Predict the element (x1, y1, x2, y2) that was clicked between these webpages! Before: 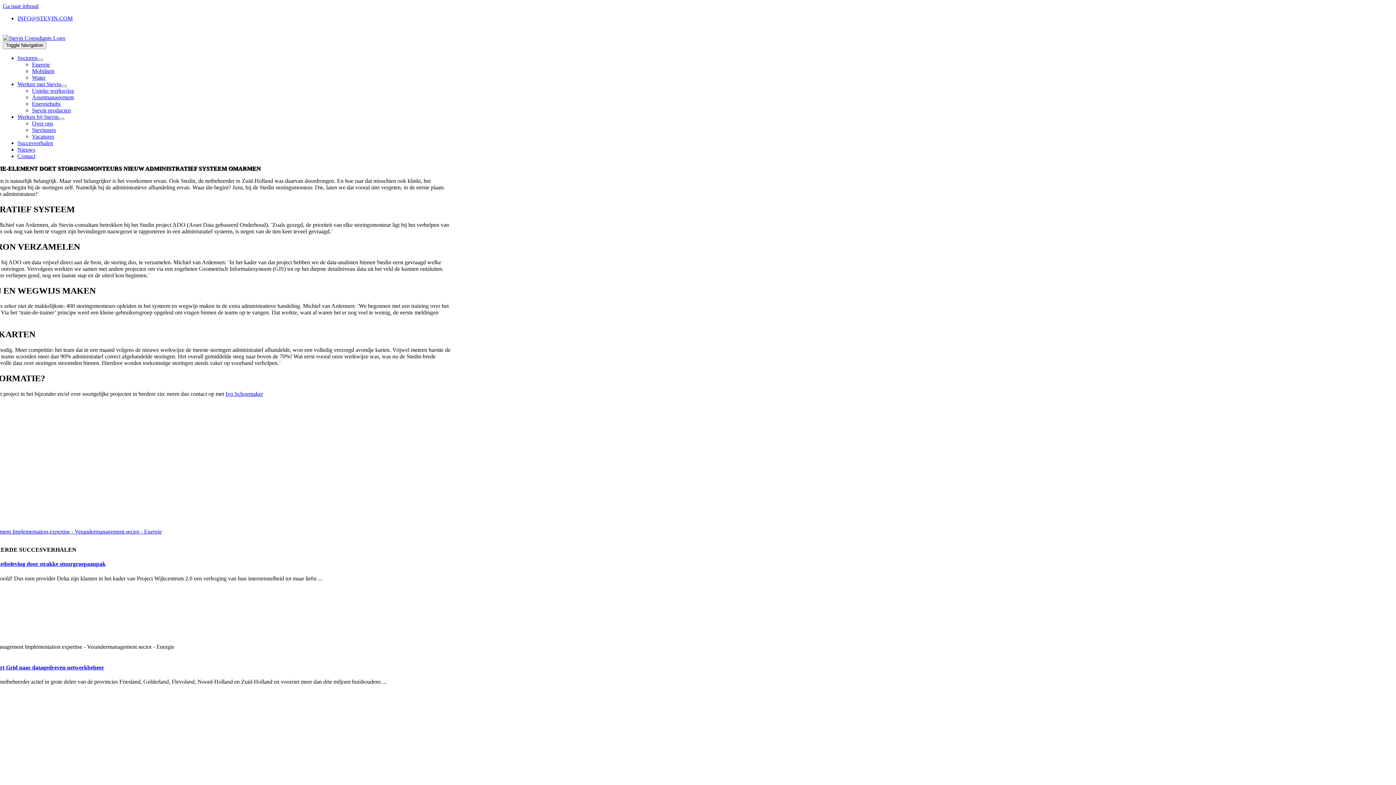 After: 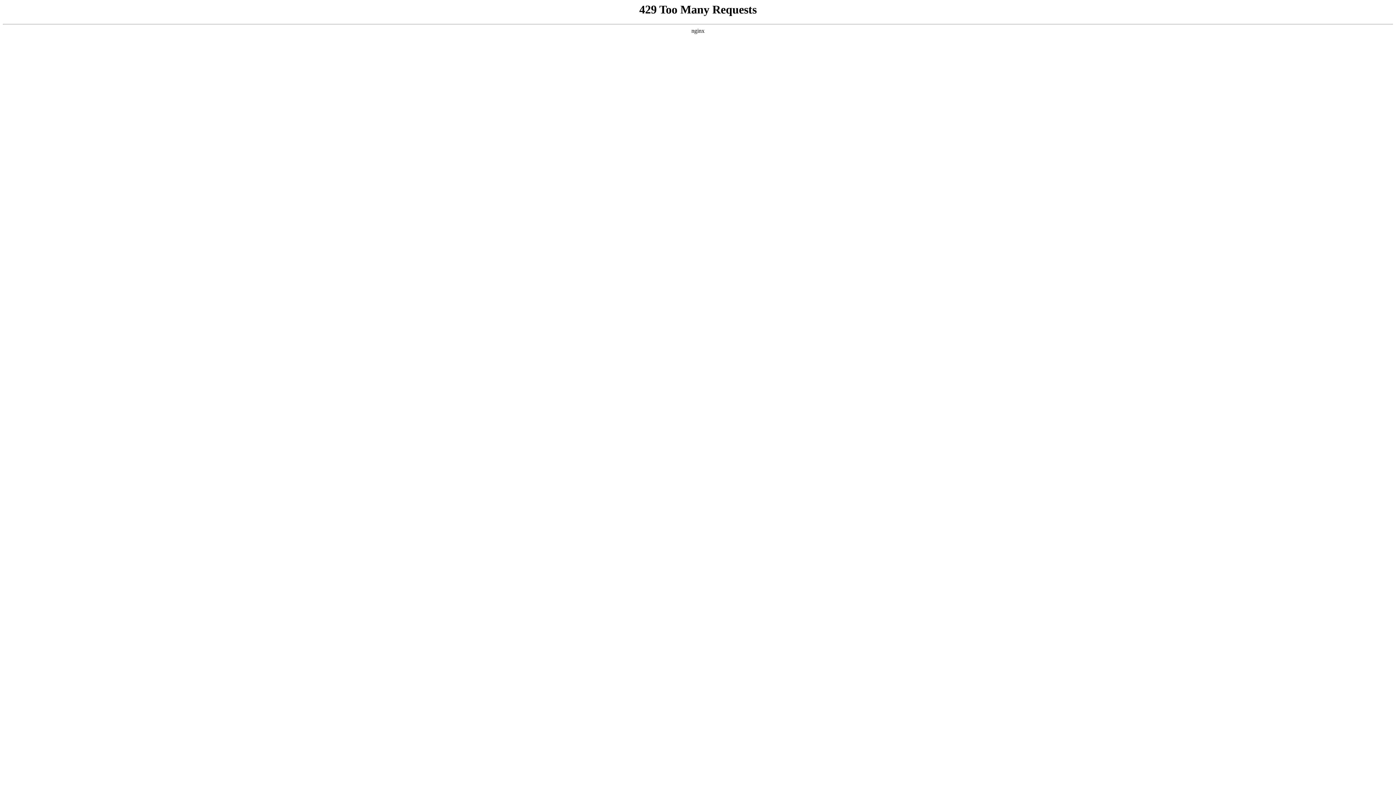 Action: bbox: (32, 87, 74, 93) label: Unieke werkwijze